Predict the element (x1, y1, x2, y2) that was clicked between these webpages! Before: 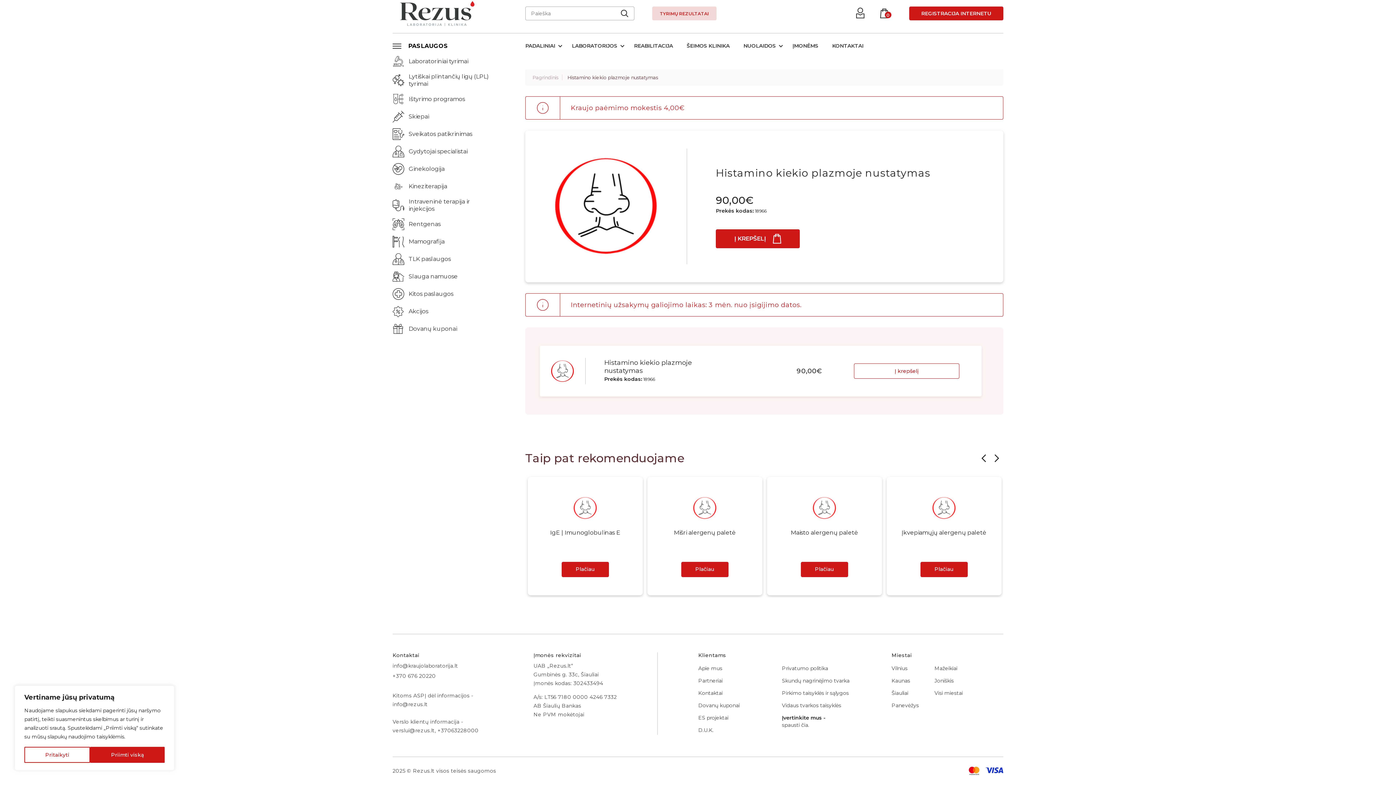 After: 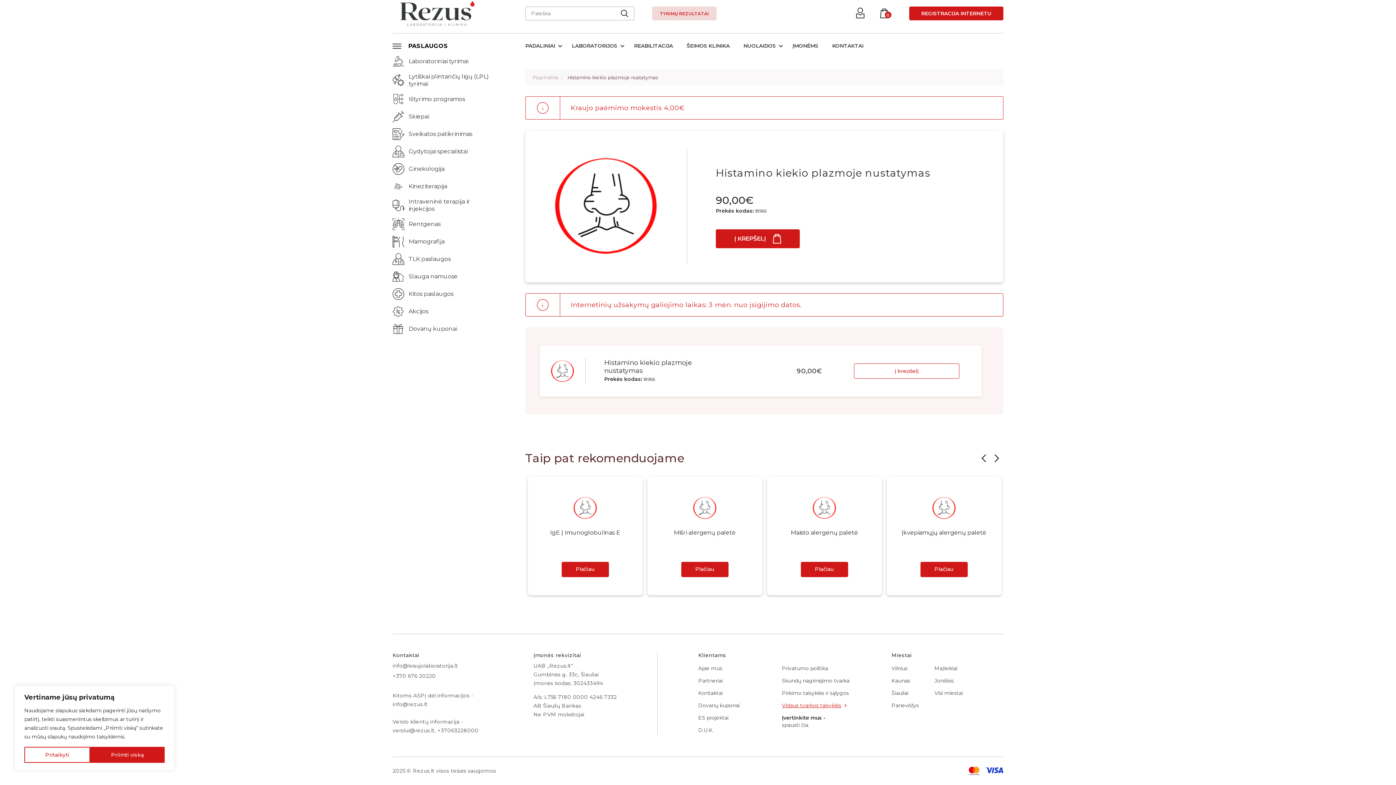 Action: bbox: (782, 702, 841, 709) label: Vidaus tvarkos taisyklės